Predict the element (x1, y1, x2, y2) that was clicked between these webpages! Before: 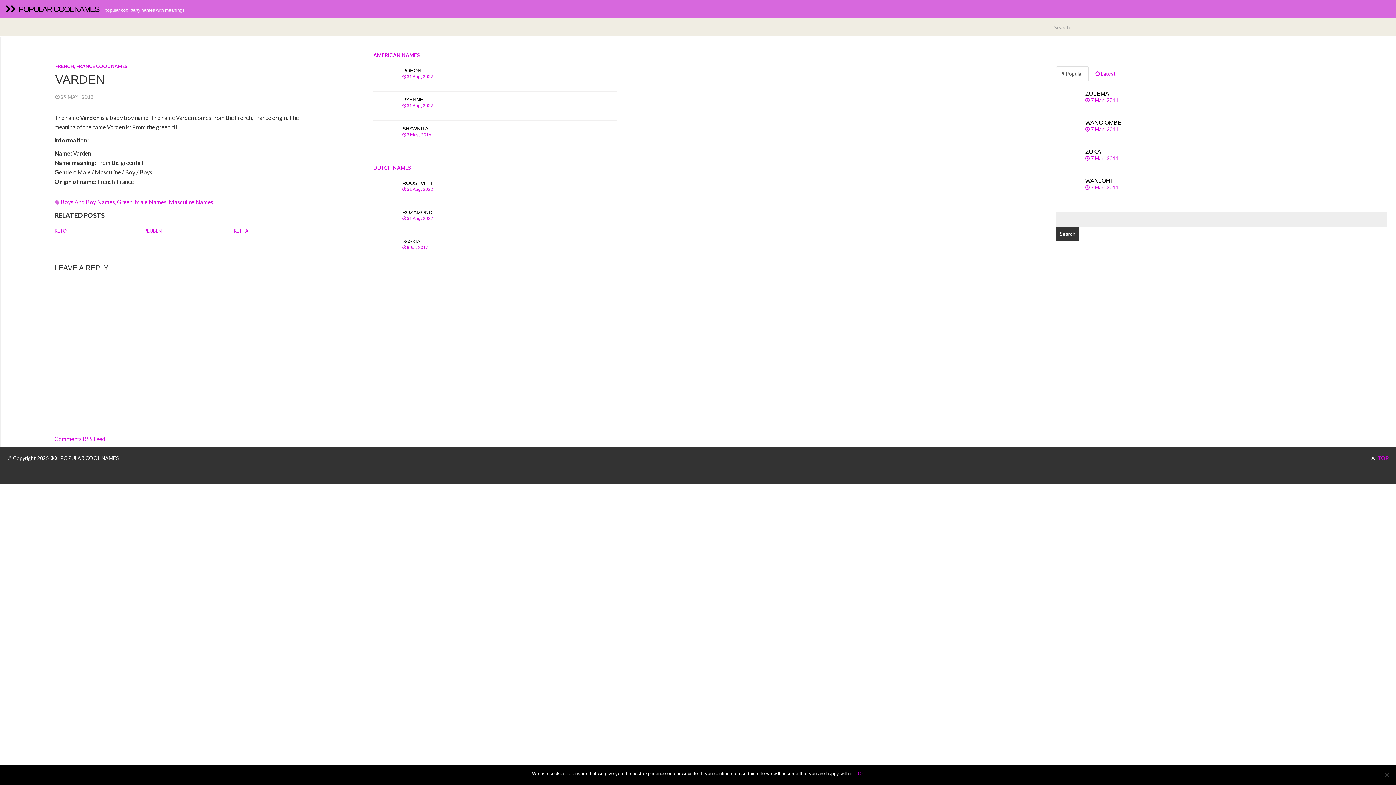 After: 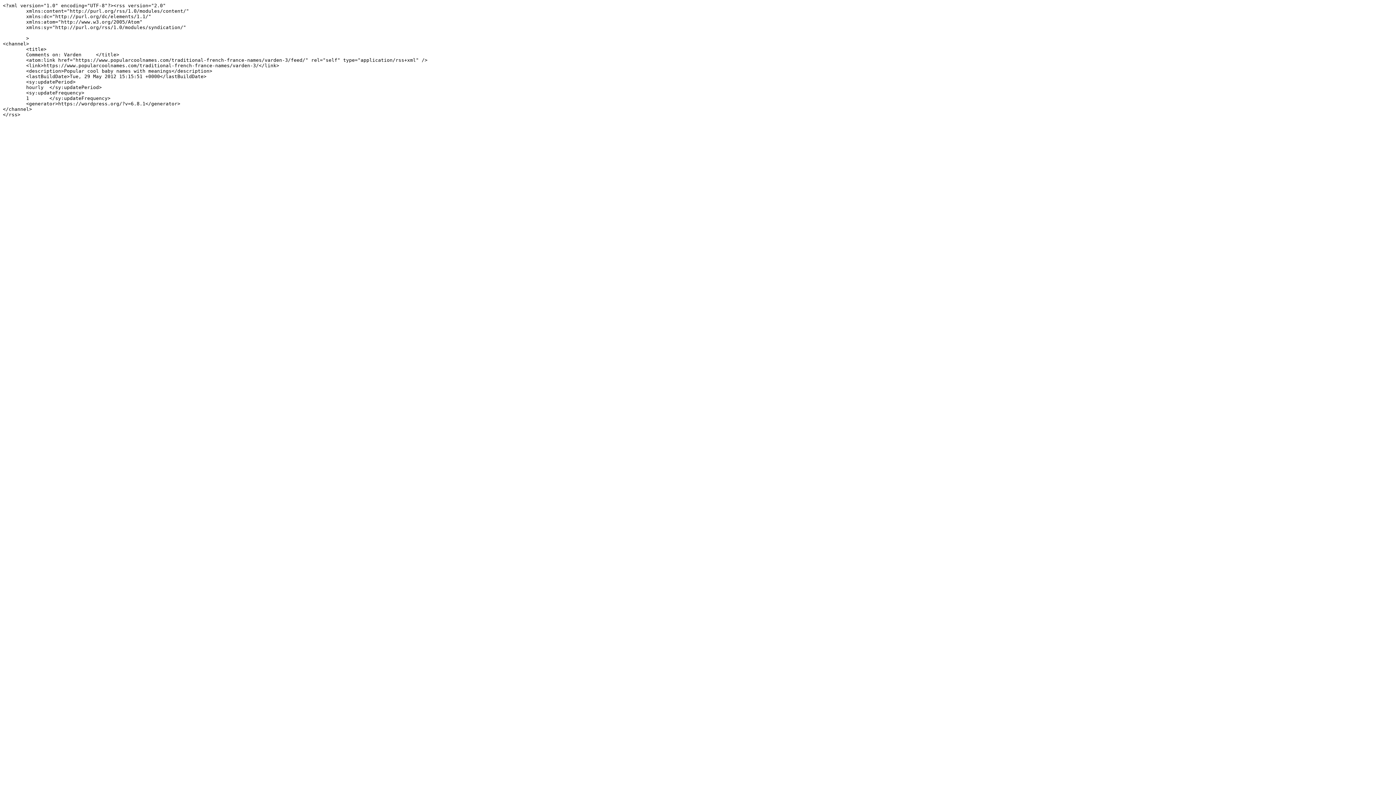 Action: bbox: (54, 435, 105, 442) label: Comments RSS Feed